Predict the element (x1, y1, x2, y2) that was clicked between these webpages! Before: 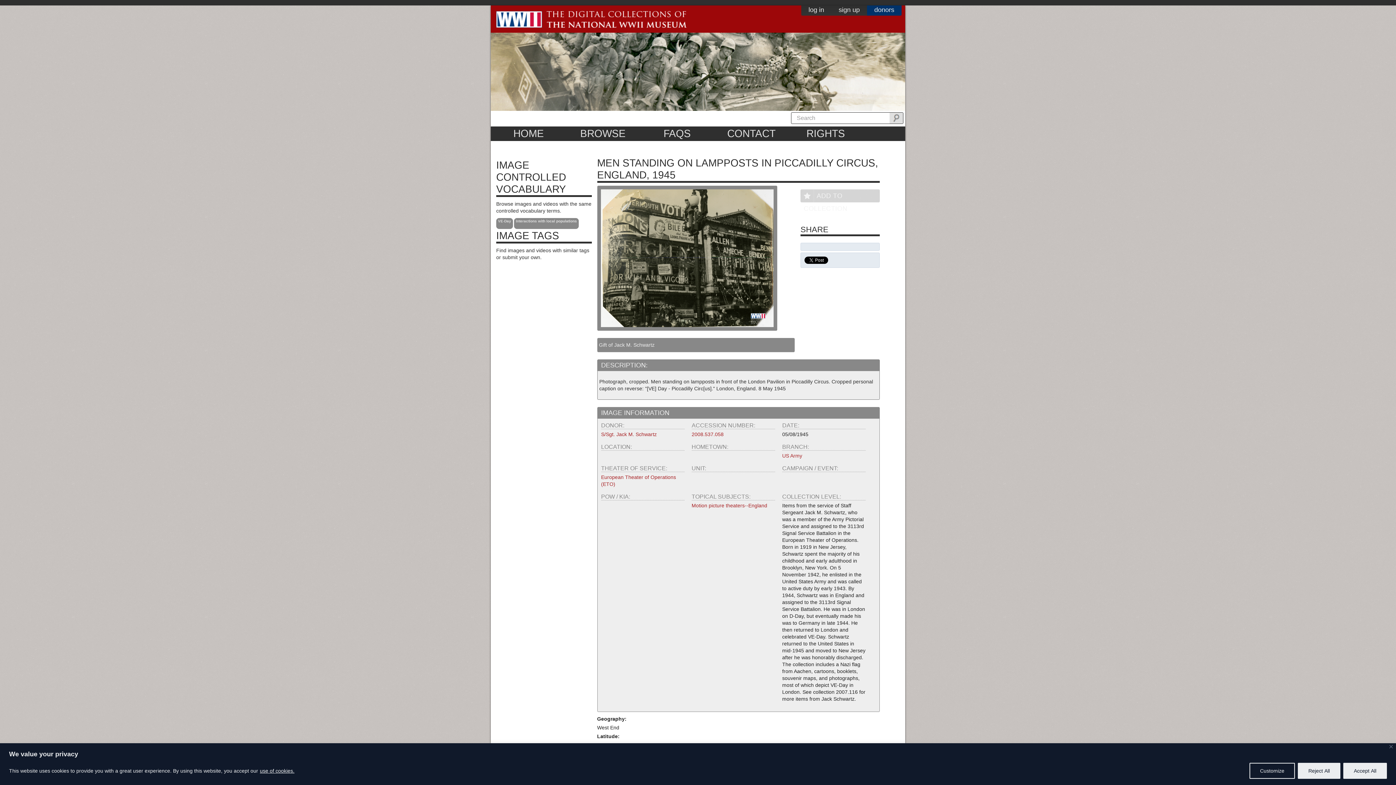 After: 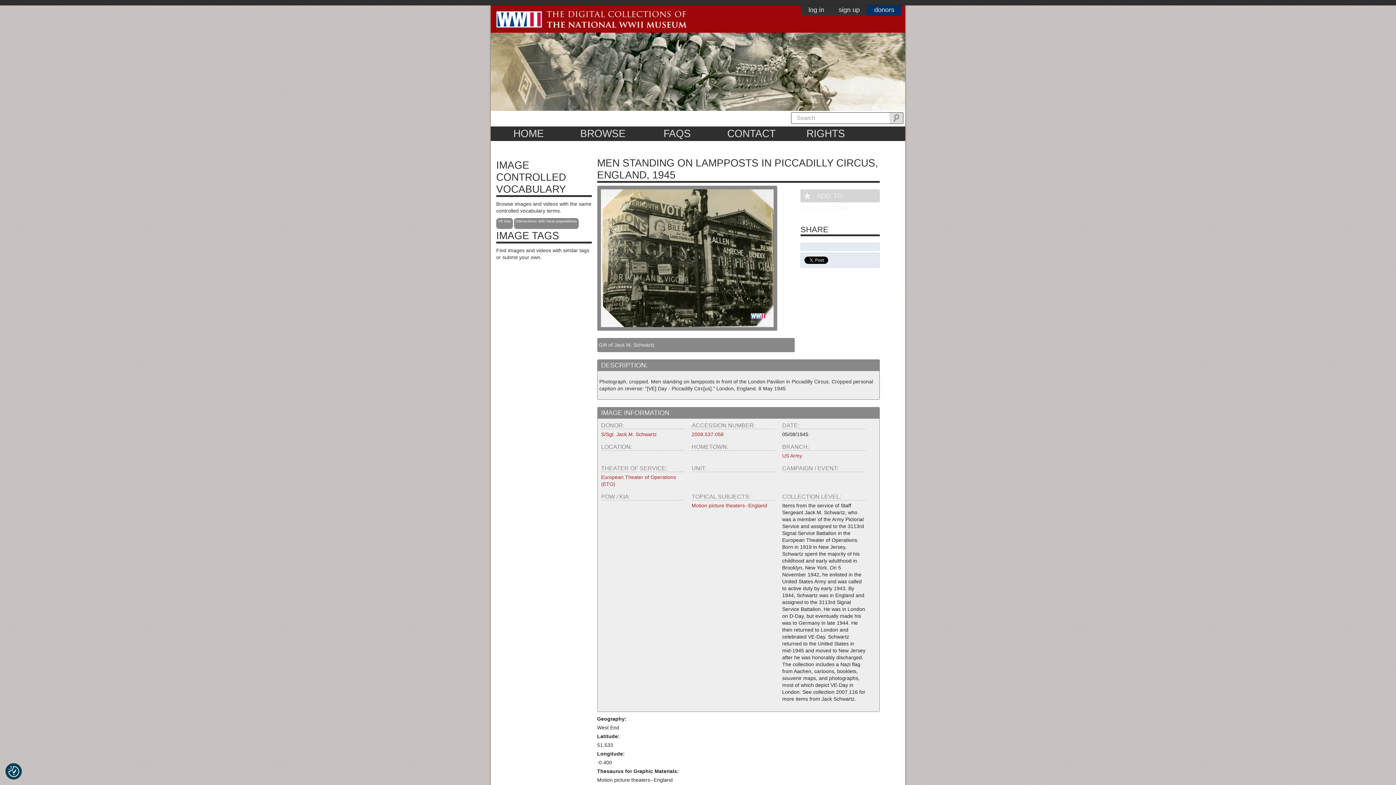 Action: label: Reject All bbox: (1298, 763, 1340, 779)